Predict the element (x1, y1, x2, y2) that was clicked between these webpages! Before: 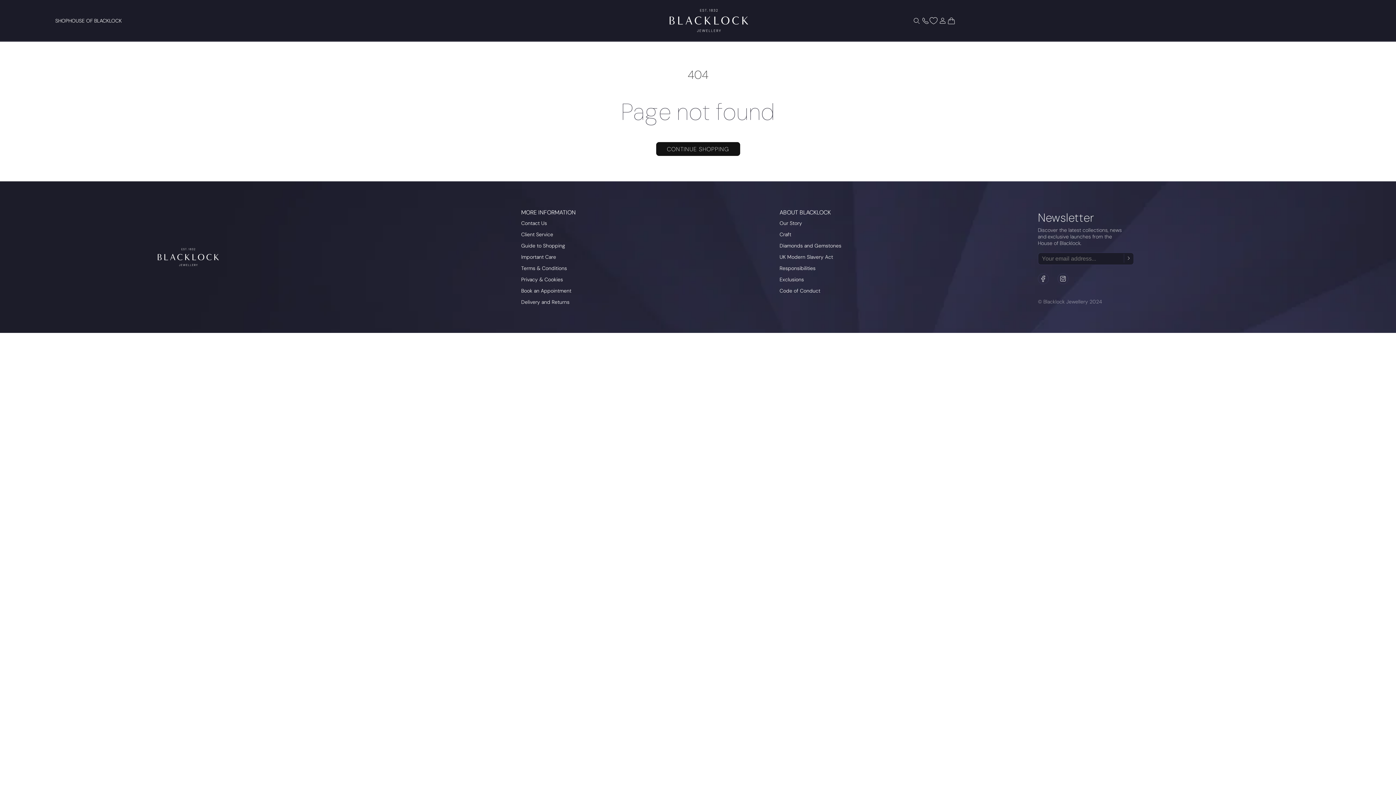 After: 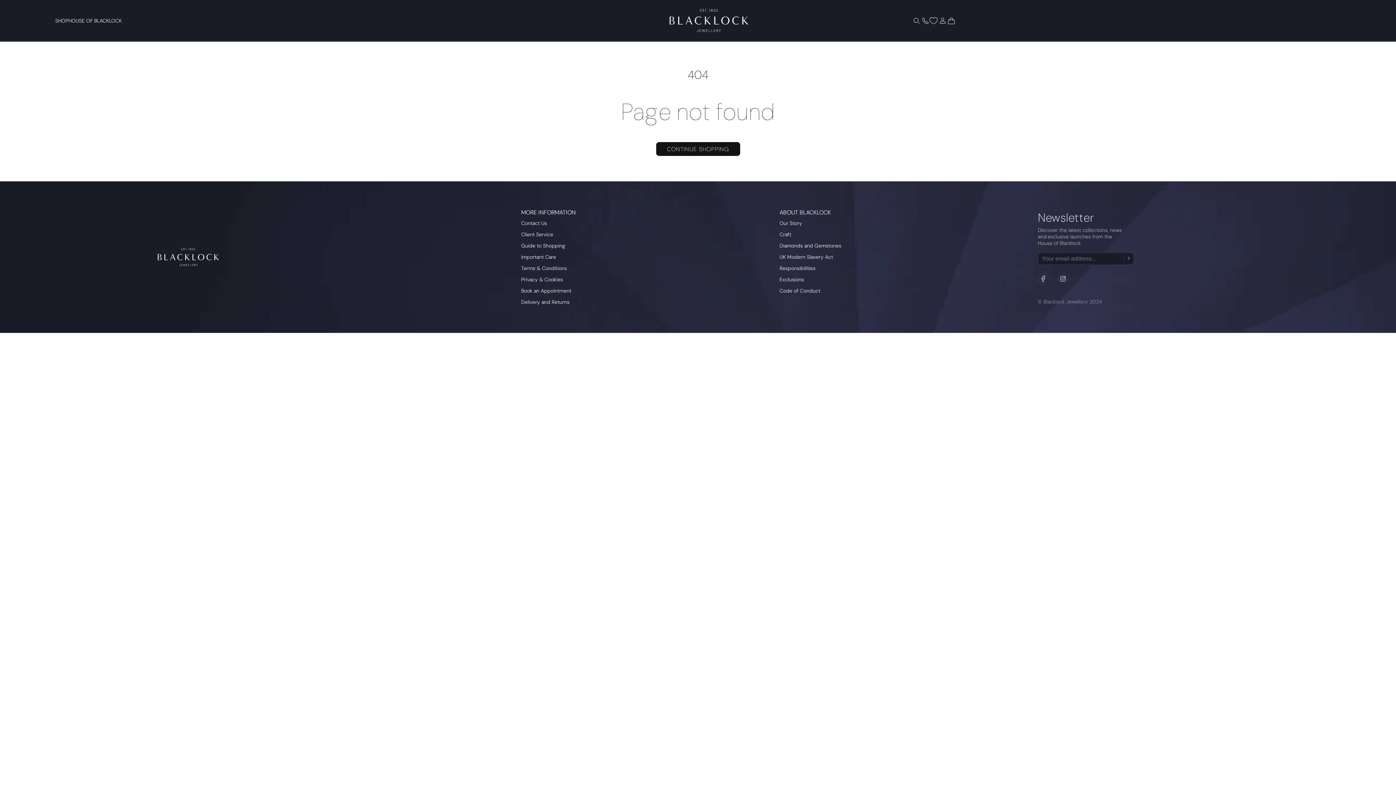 Action: bbox: (1050, 278, 1068, 286)